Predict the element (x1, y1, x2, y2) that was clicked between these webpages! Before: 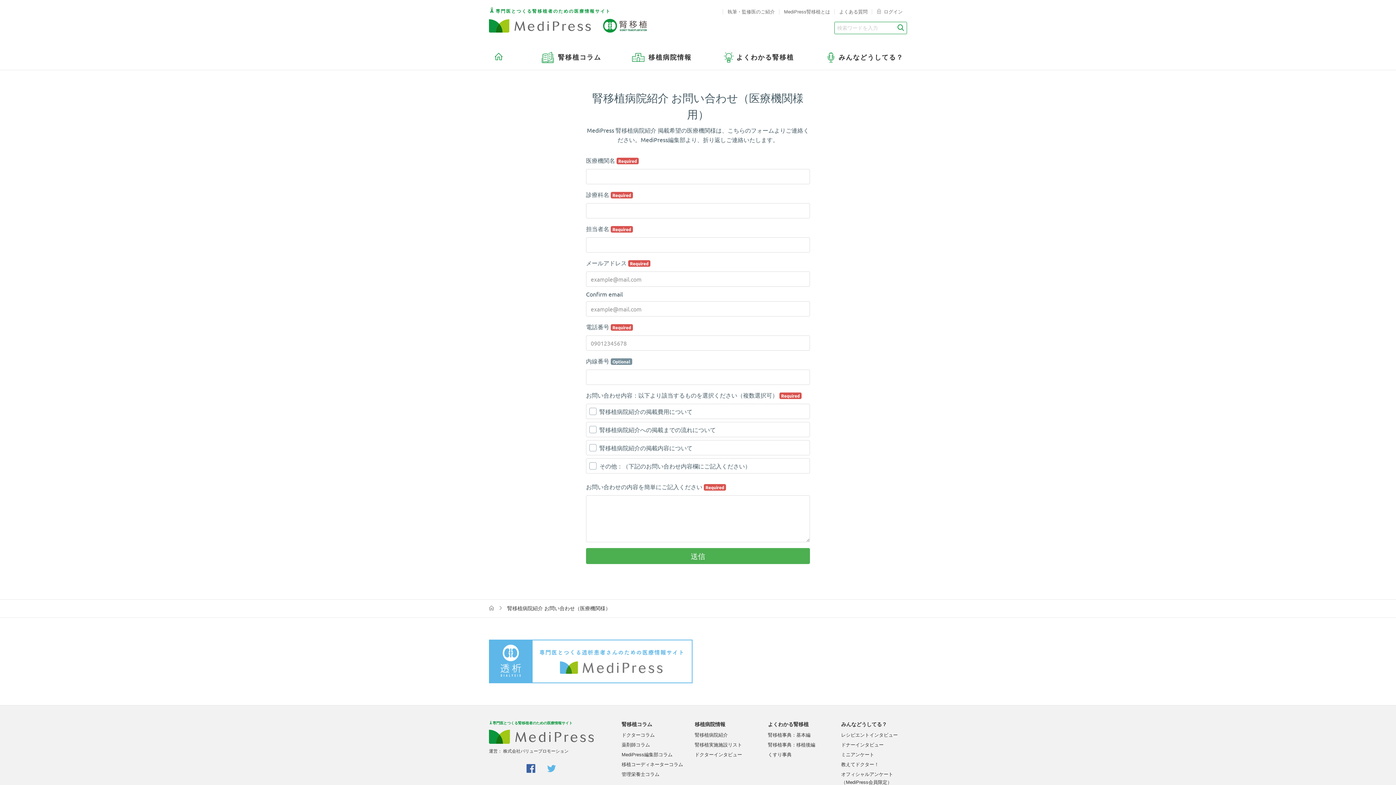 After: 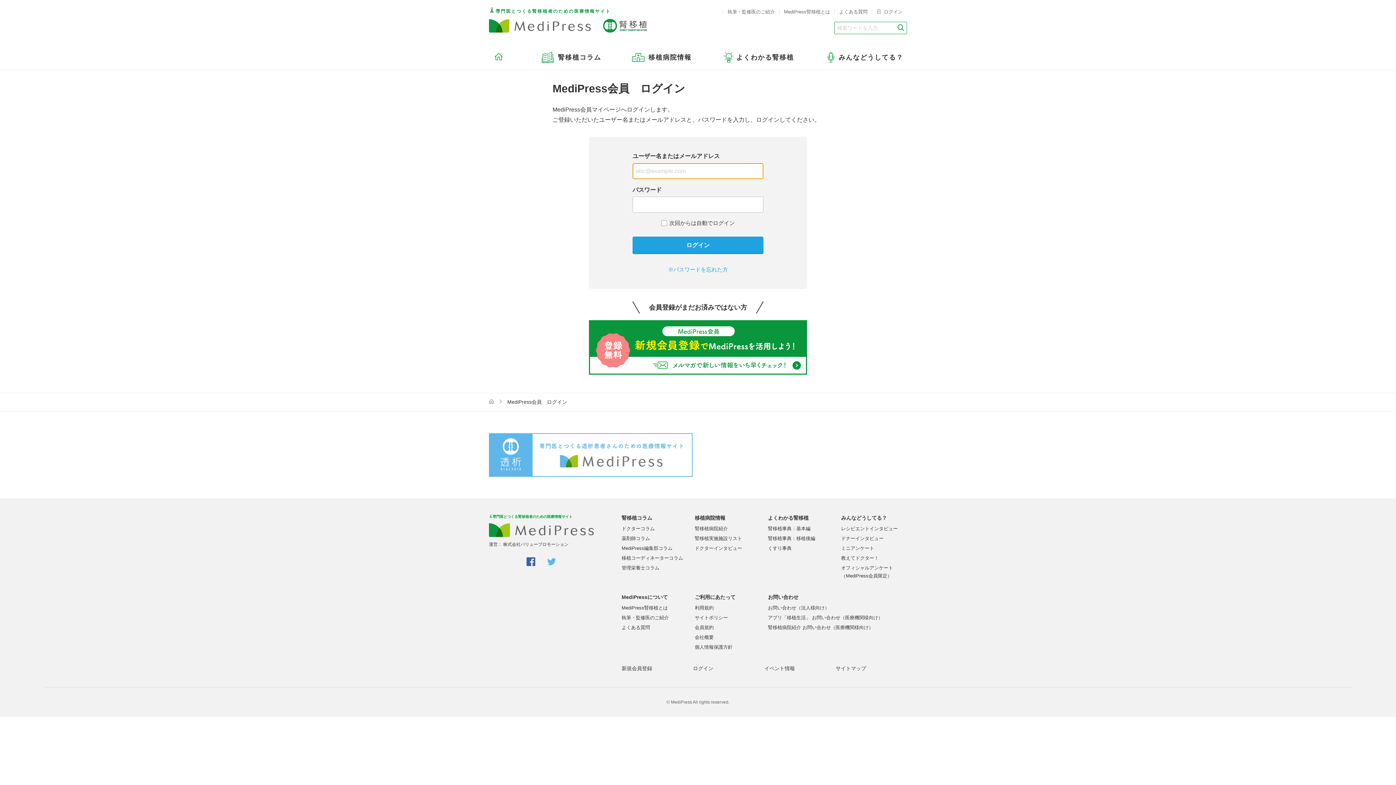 Action: bbox: (872, 9, 907, 14) label:  ログイン